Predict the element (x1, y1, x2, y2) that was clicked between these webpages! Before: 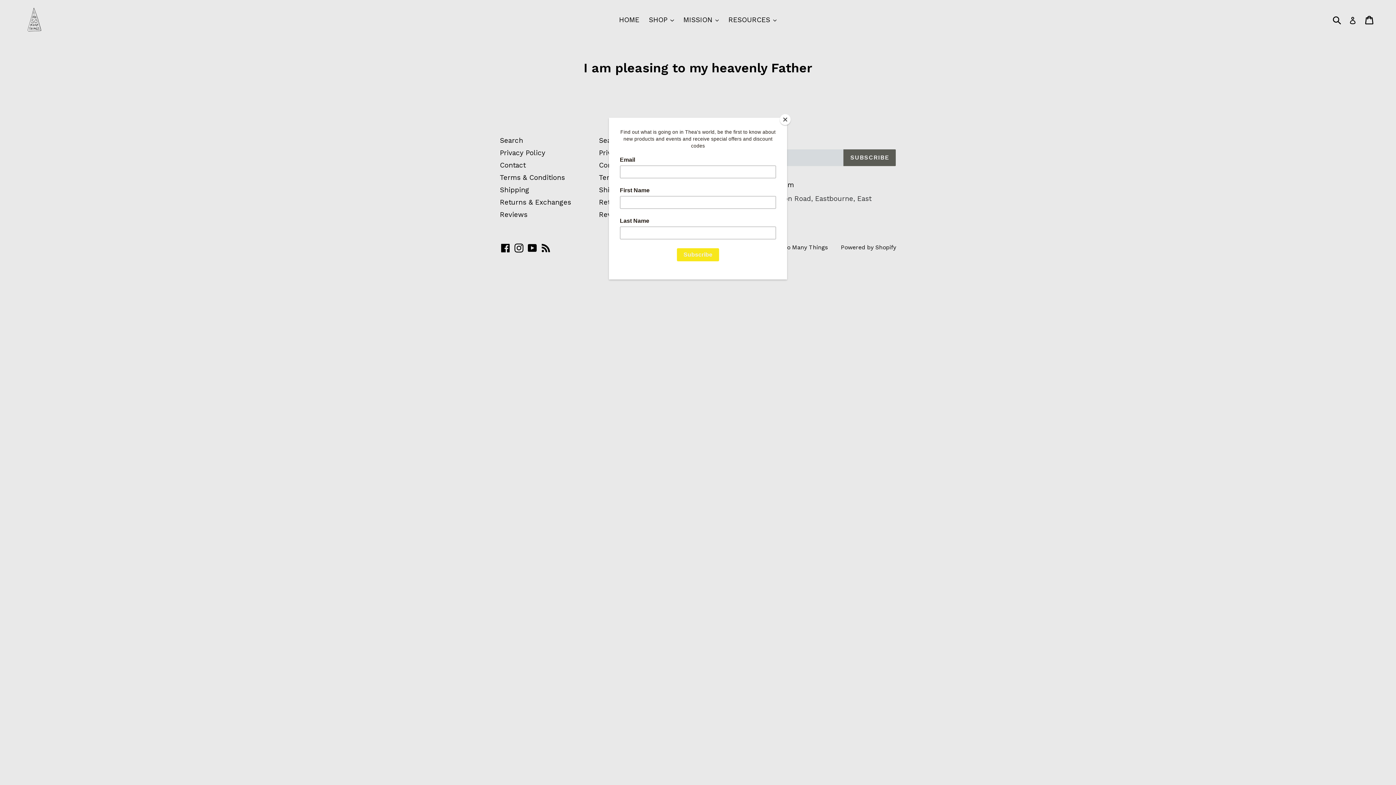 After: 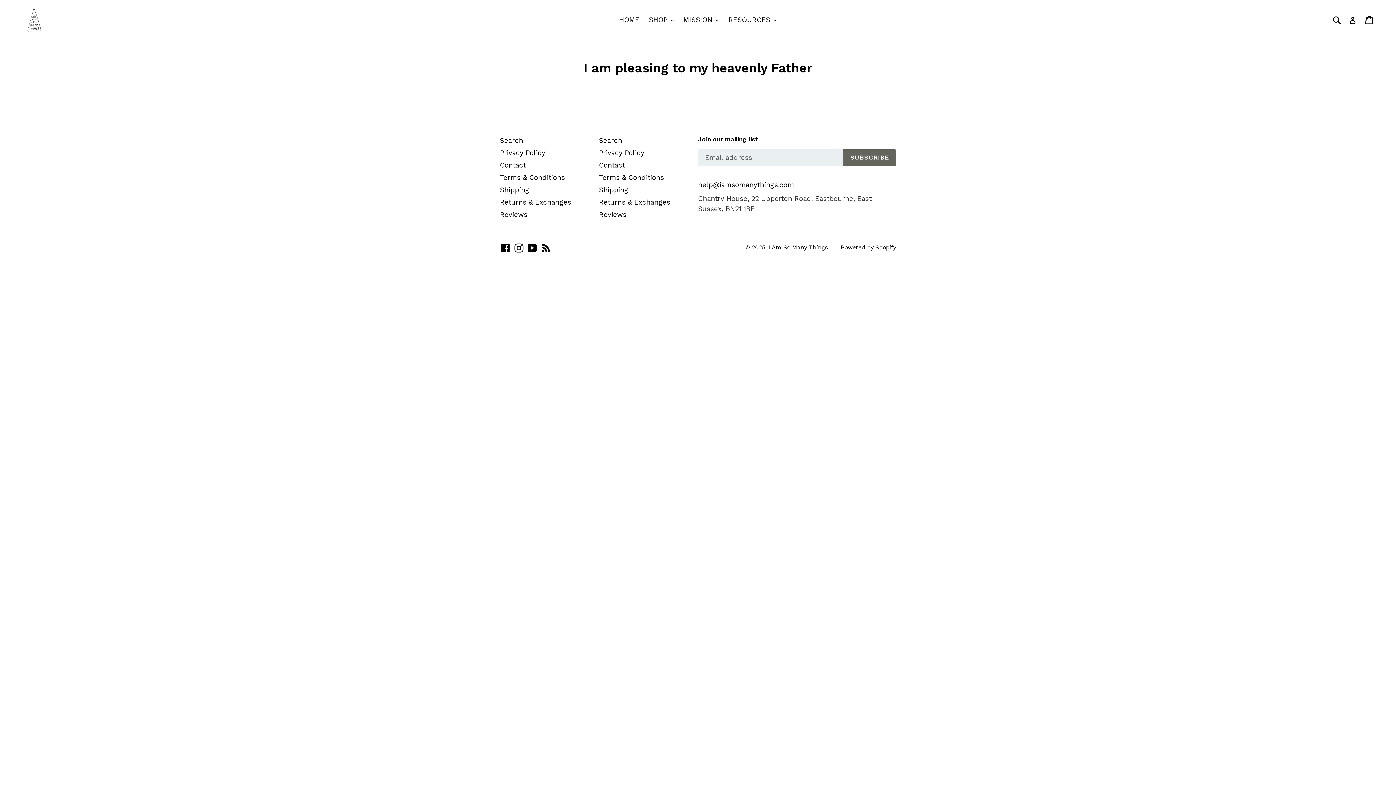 Action: bbox: (780, 114, 790, 125) label: Close